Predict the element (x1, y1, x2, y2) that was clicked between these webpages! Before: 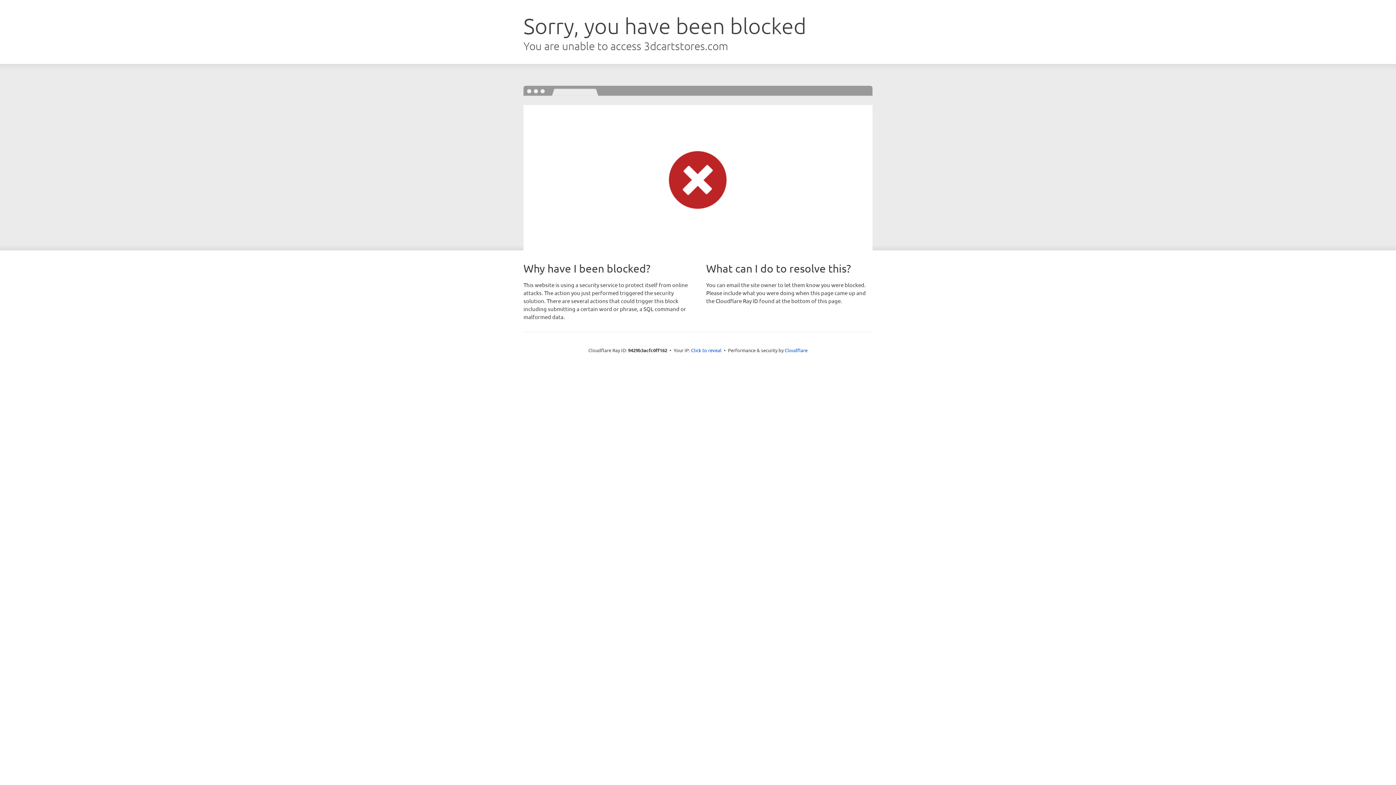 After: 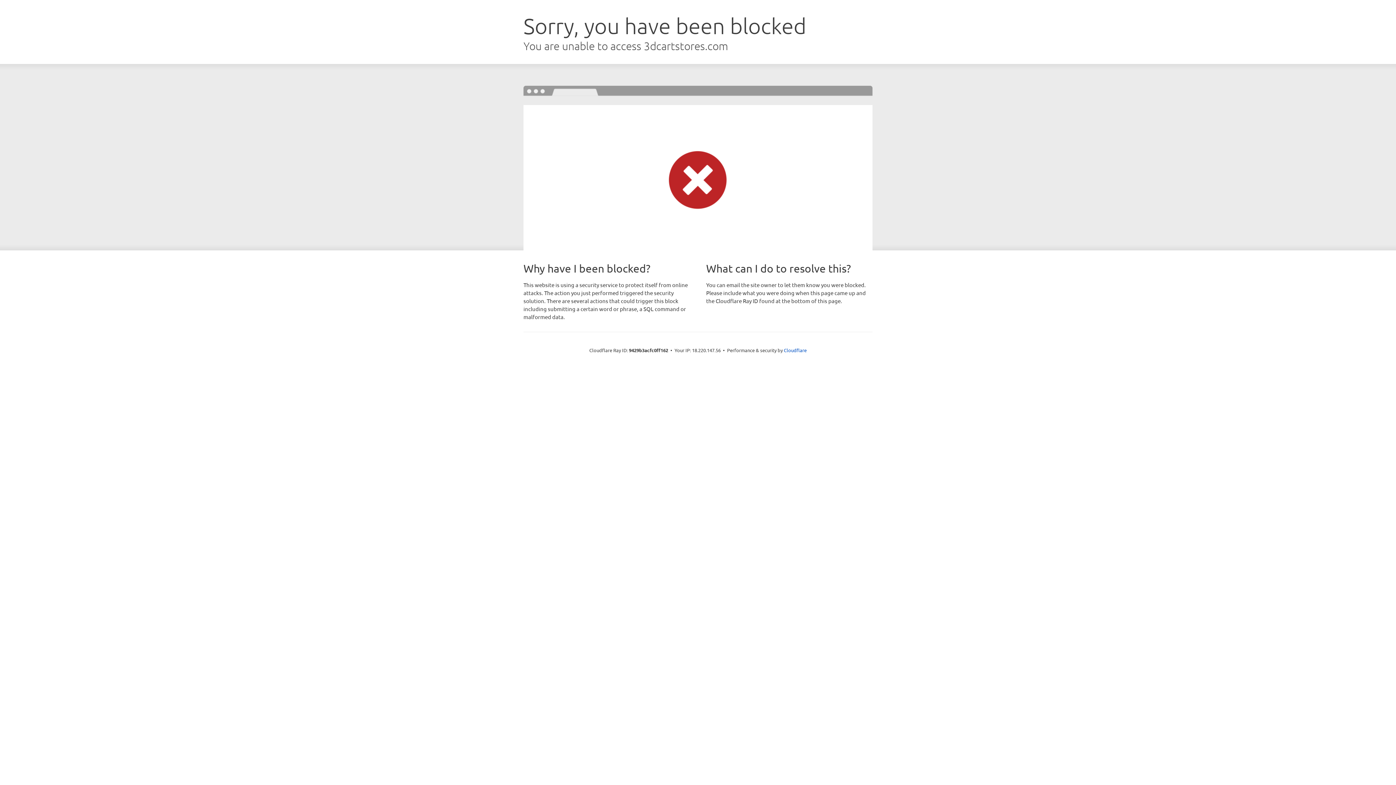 Action: bbox: (691, 346, 721, 353) label: Click to reveal